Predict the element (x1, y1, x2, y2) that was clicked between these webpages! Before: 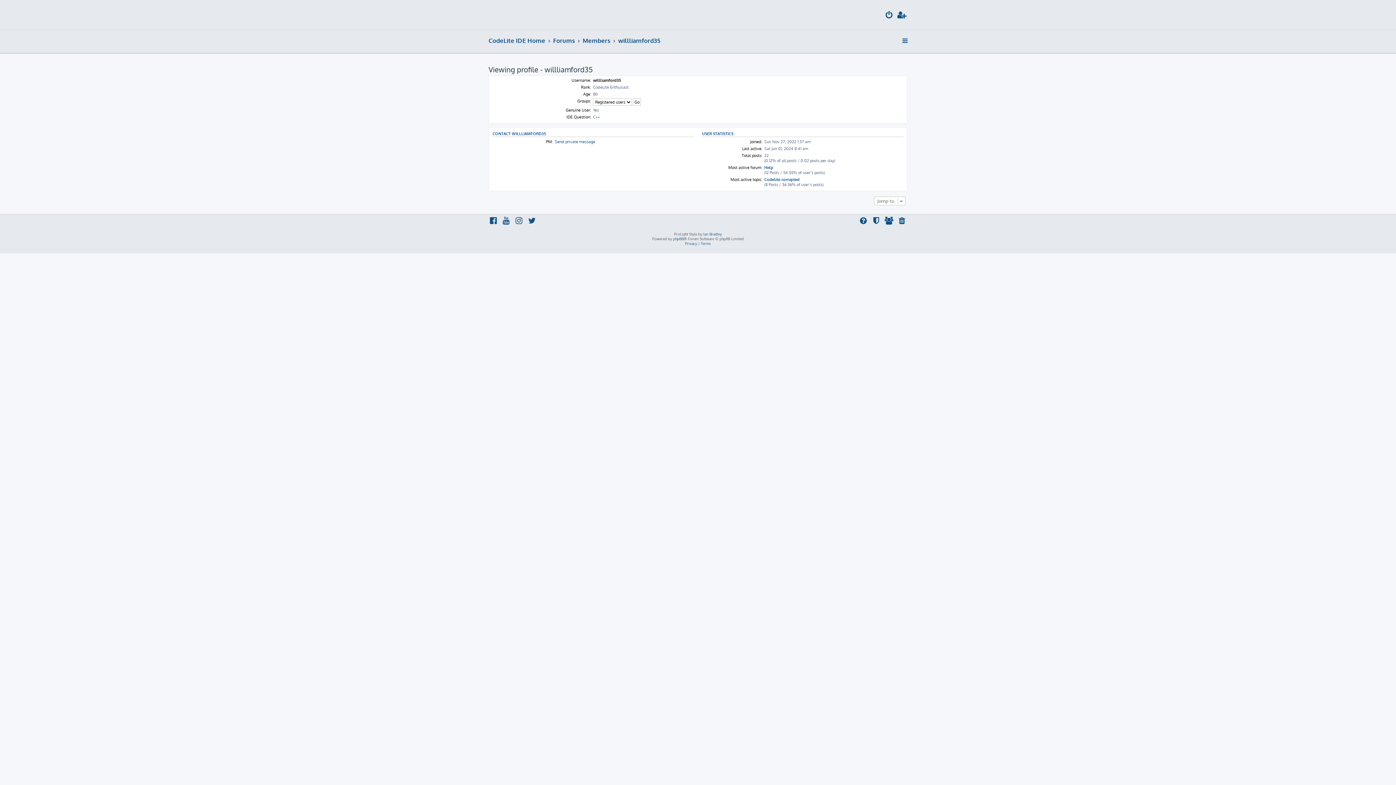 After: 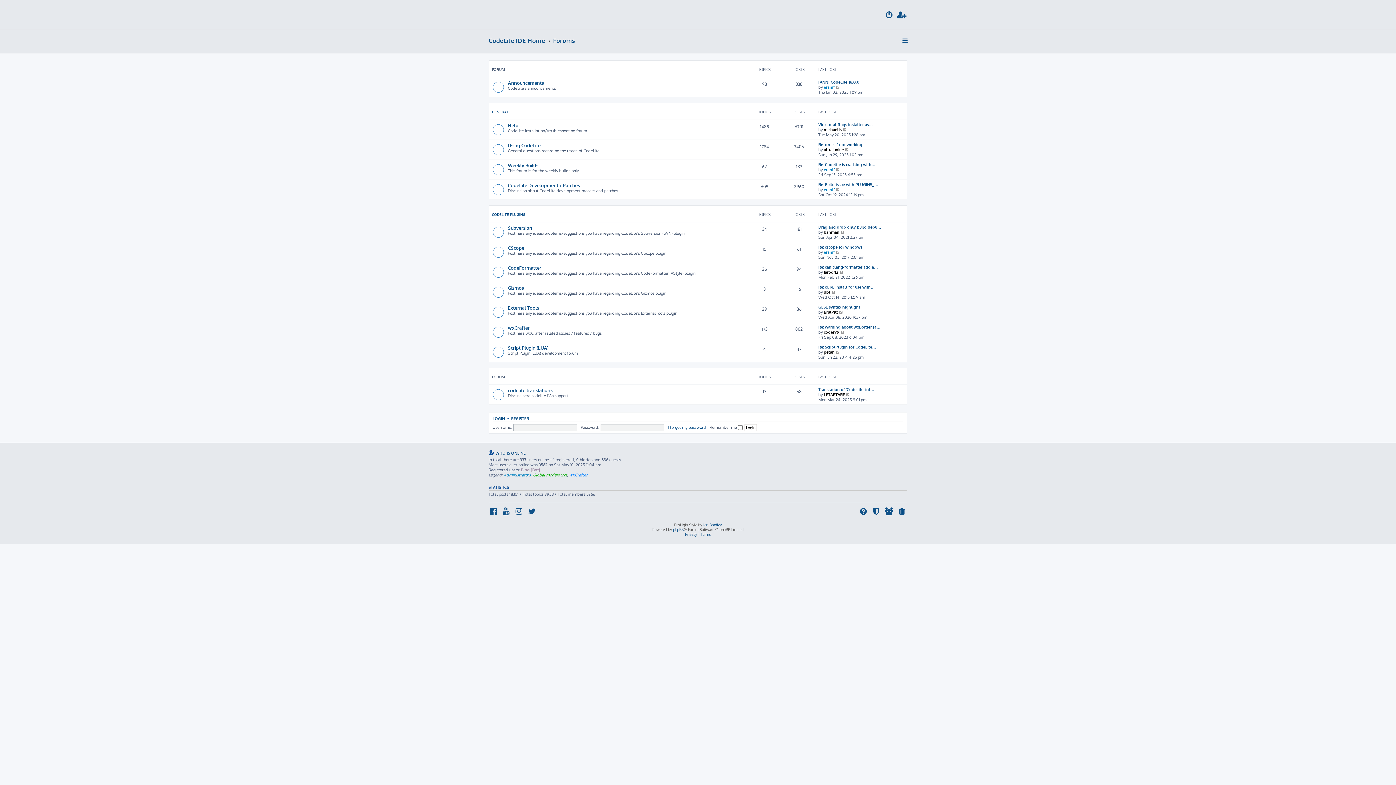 Action: label: Forums bbox: (553, 34, 575, 47)